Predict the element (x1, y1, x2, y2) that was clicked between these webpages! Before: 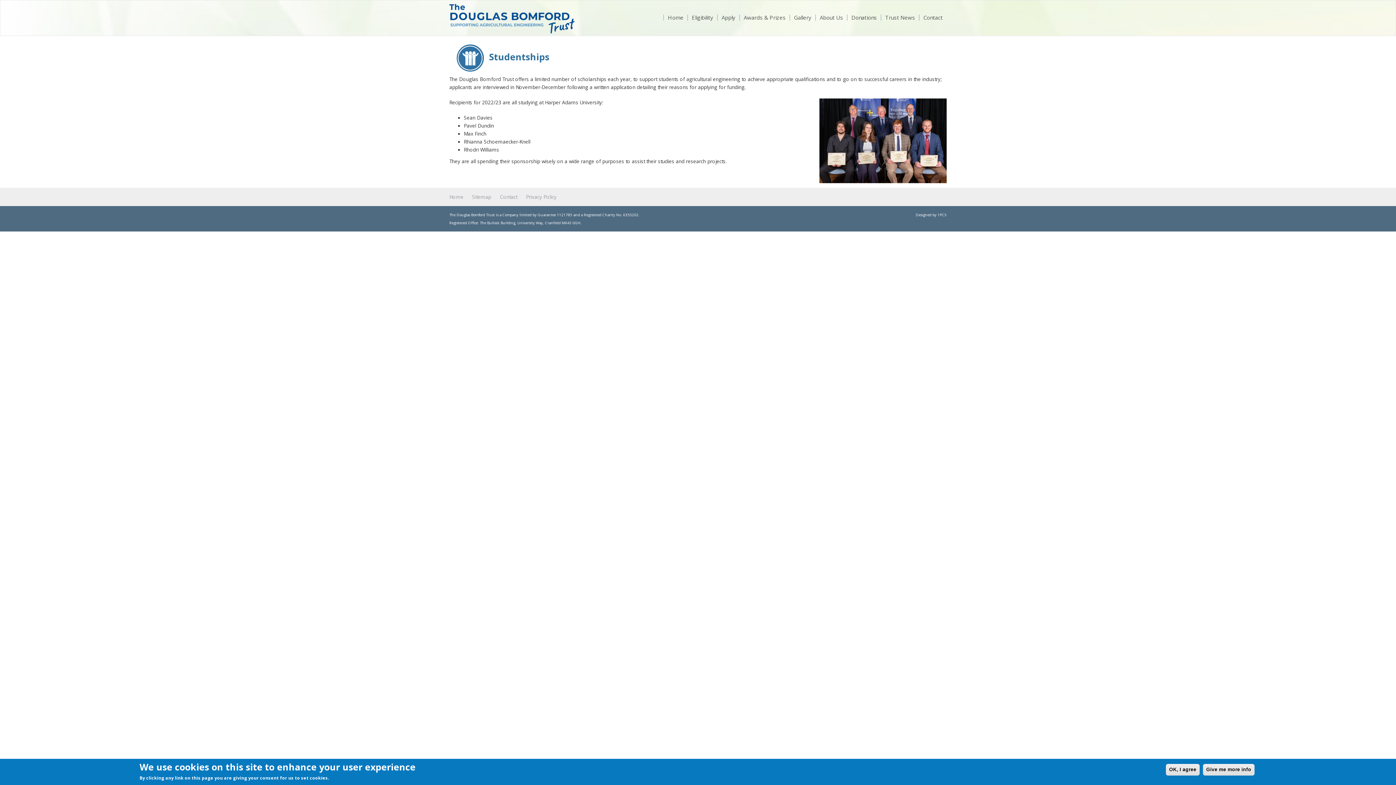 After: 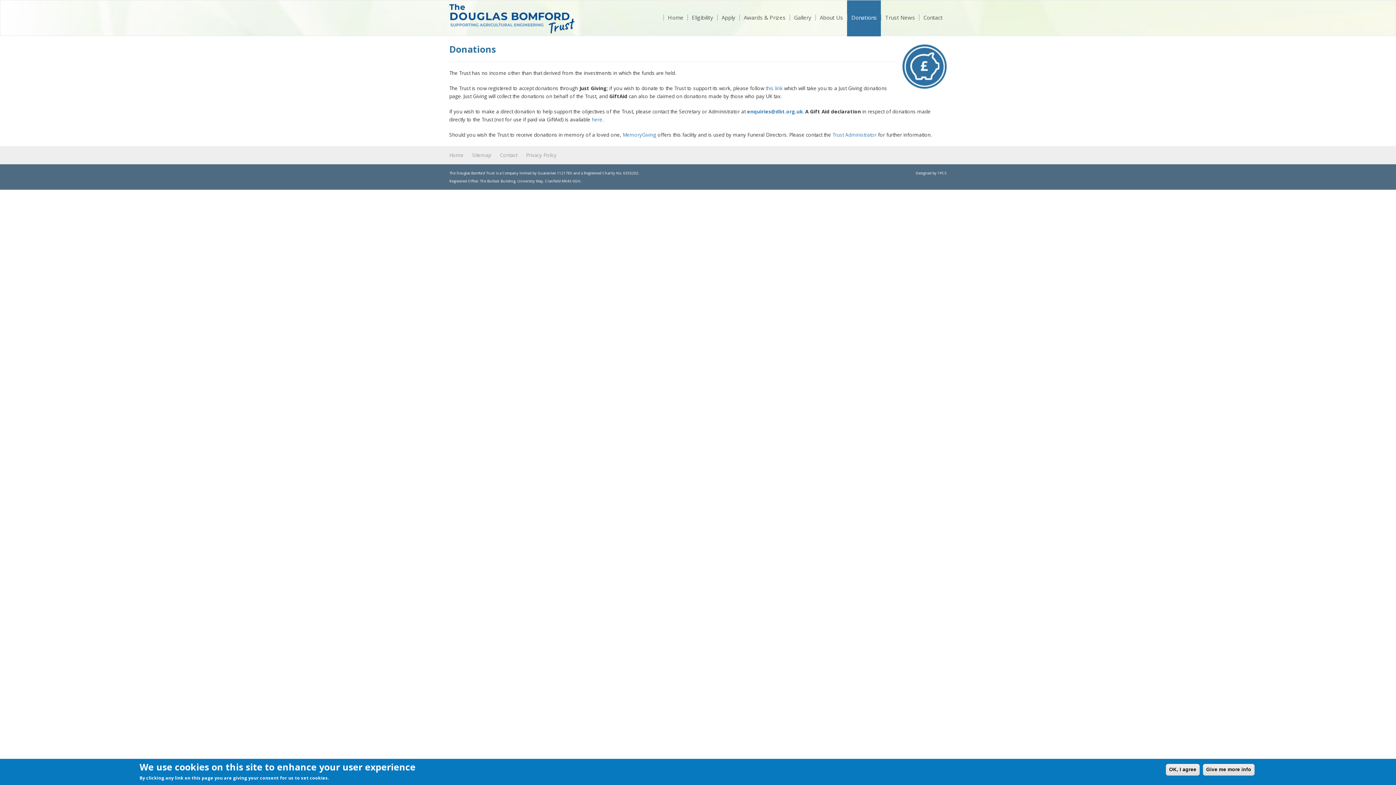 Action: bbox: (847, 0, 881, 36) label: Donations